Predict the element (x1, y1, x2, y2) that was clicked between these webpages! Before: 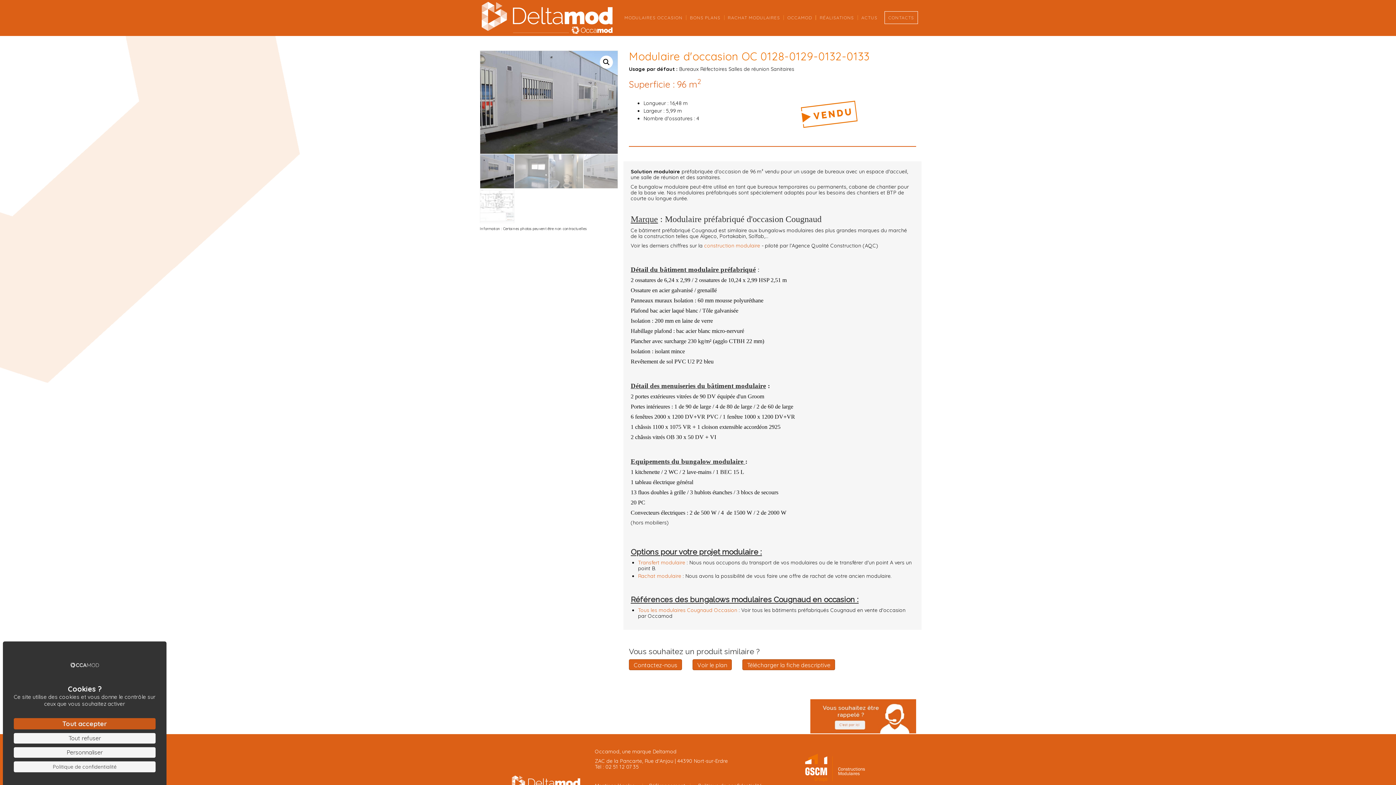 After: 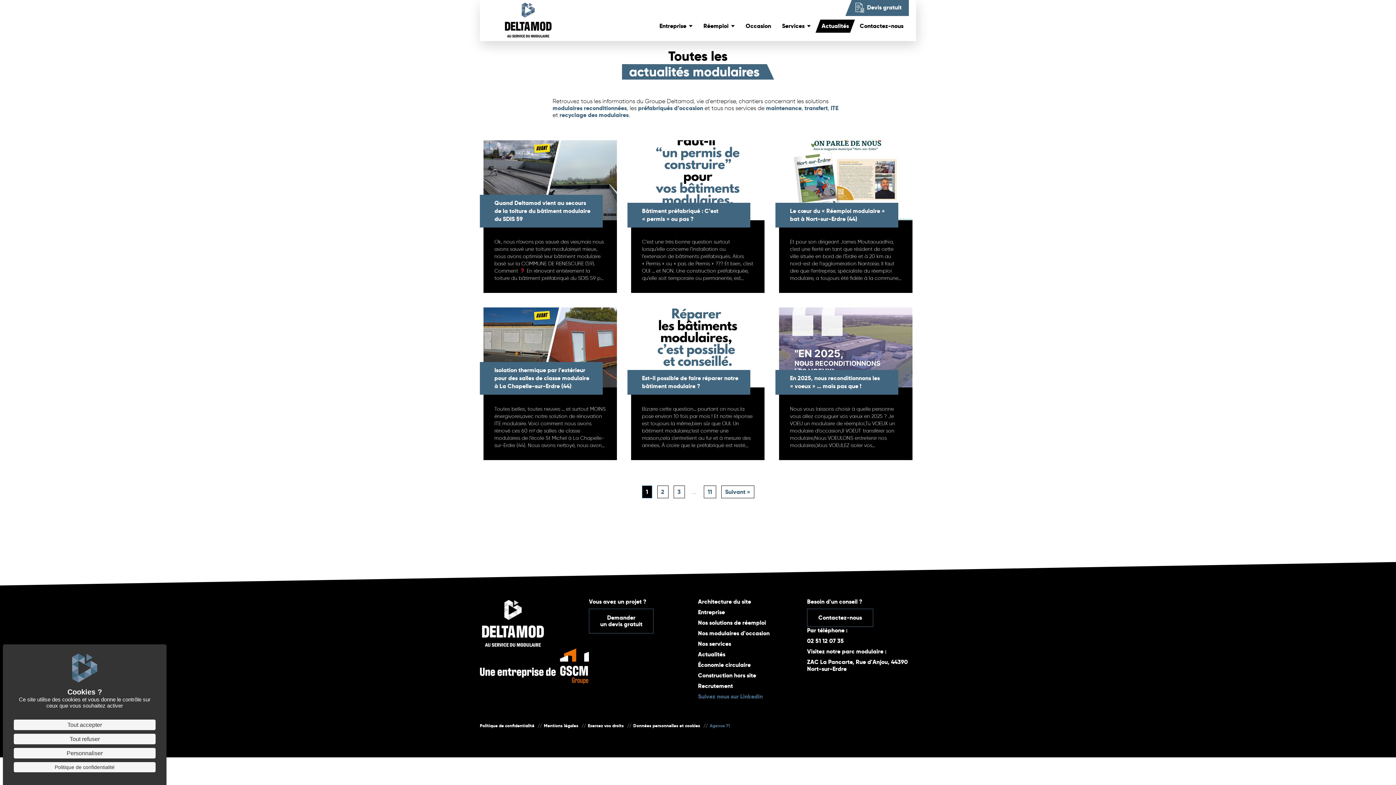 Action: label: ACTUS bbox: (858, 15, 881, 20)